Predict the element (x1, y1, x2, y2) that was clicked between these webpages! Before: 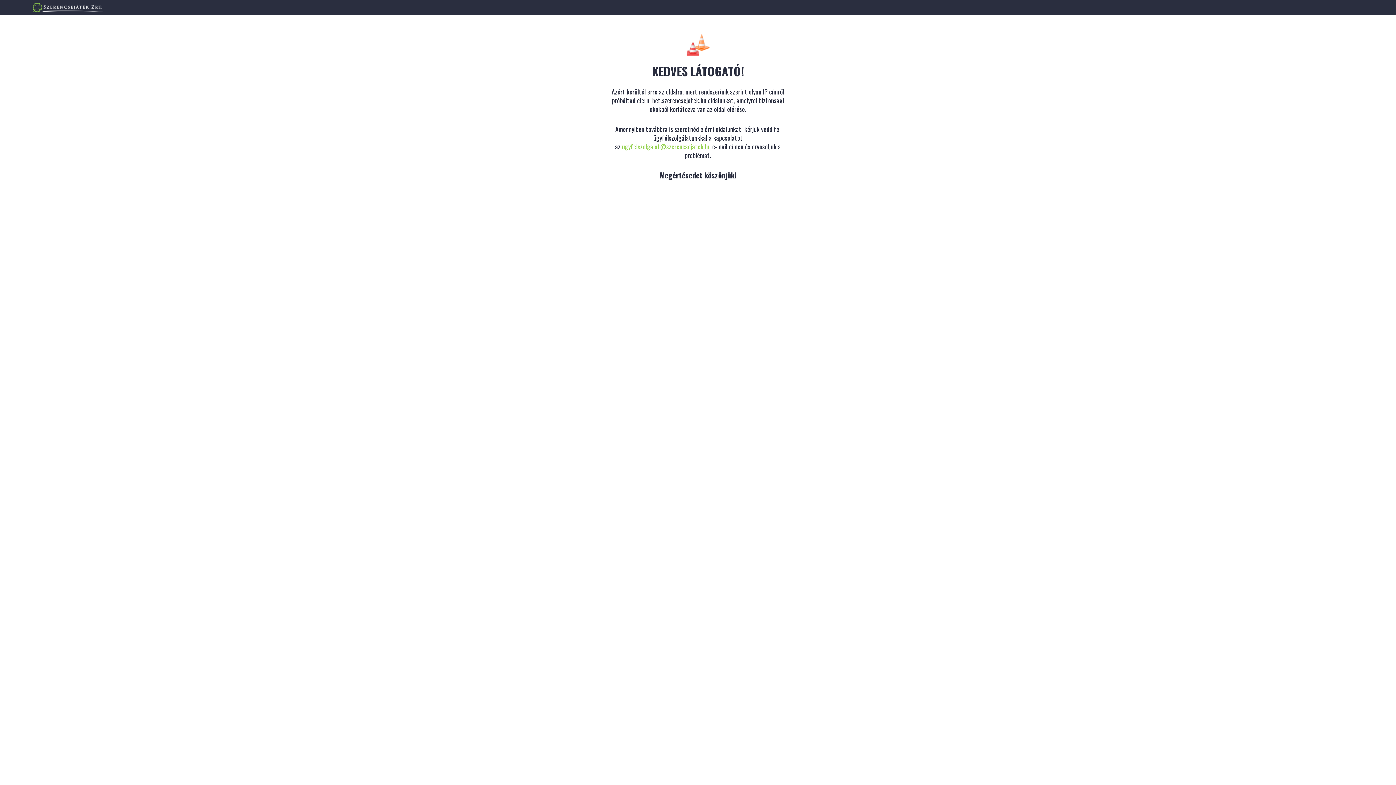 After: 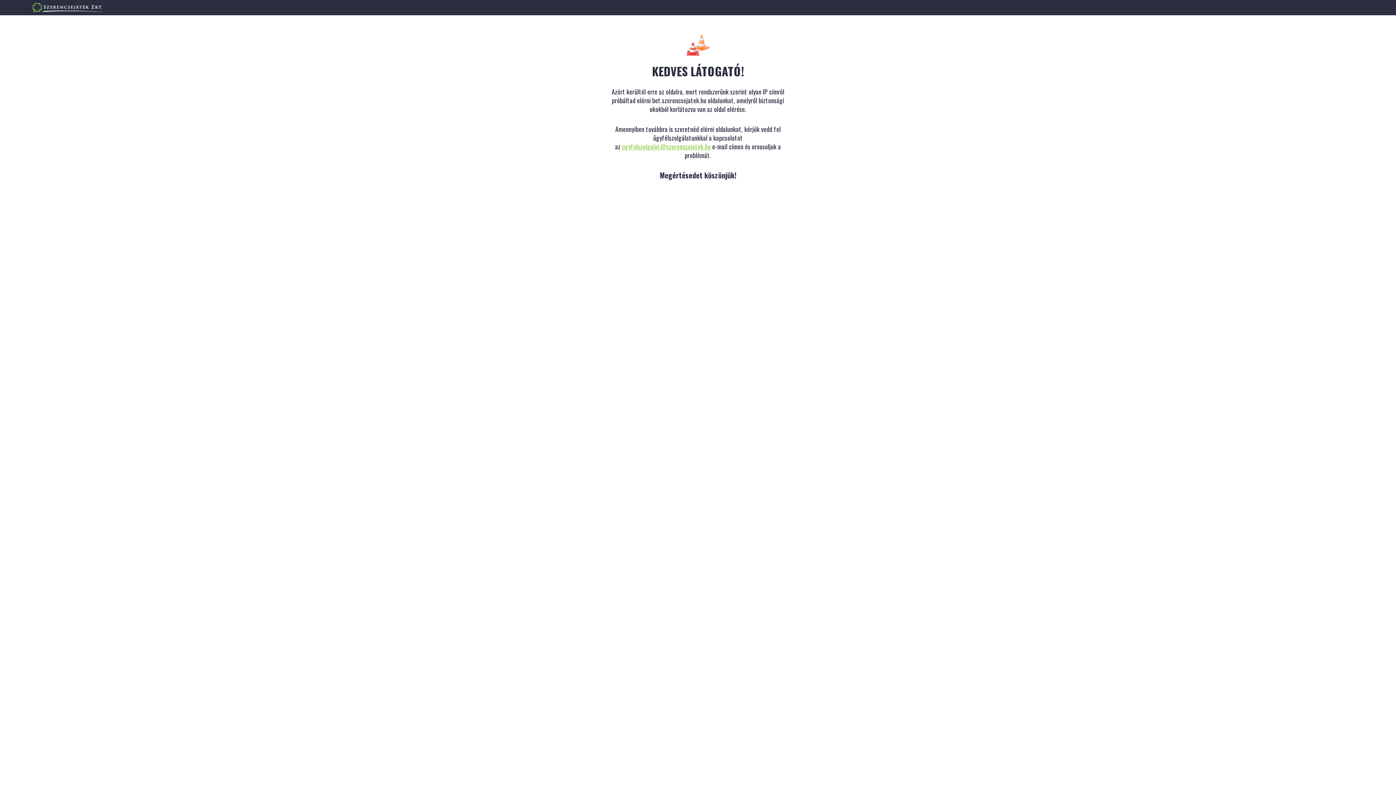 Action: bbox: (622, 141, 710, 151) label: ugyfelszolgalat@szerencsejatek.hu